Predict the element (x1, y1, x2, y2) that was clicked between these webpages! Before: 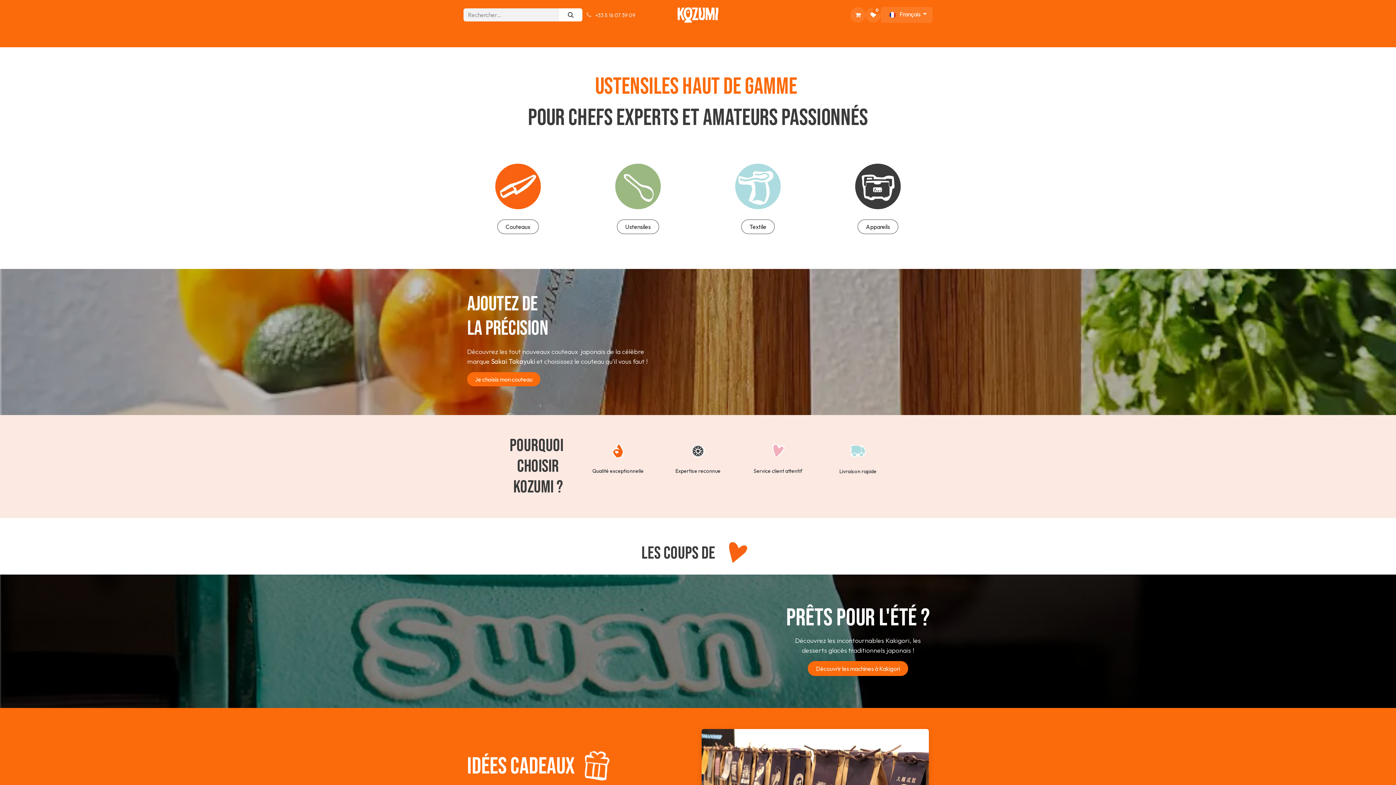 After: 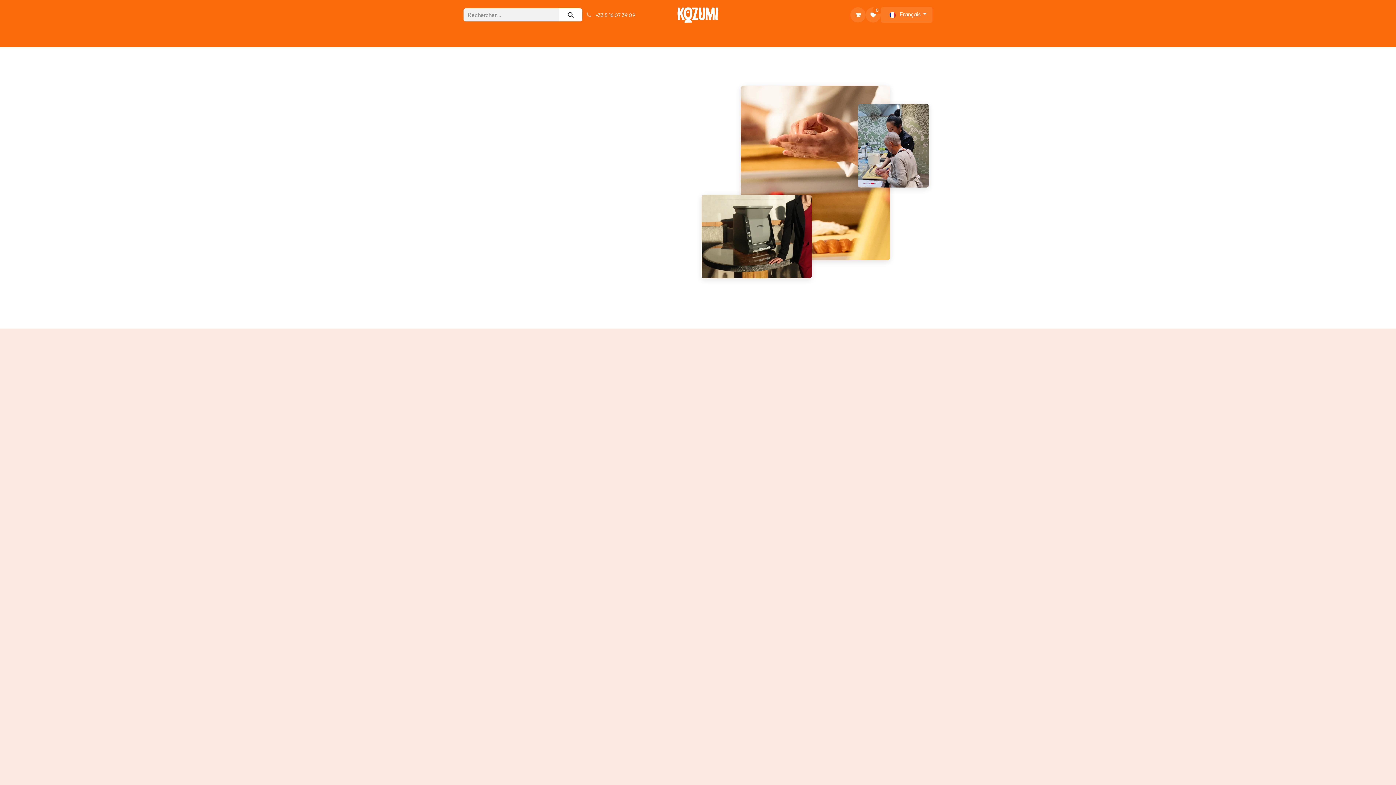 Action: label: À propos bbox: (669, 29, 698, 44)